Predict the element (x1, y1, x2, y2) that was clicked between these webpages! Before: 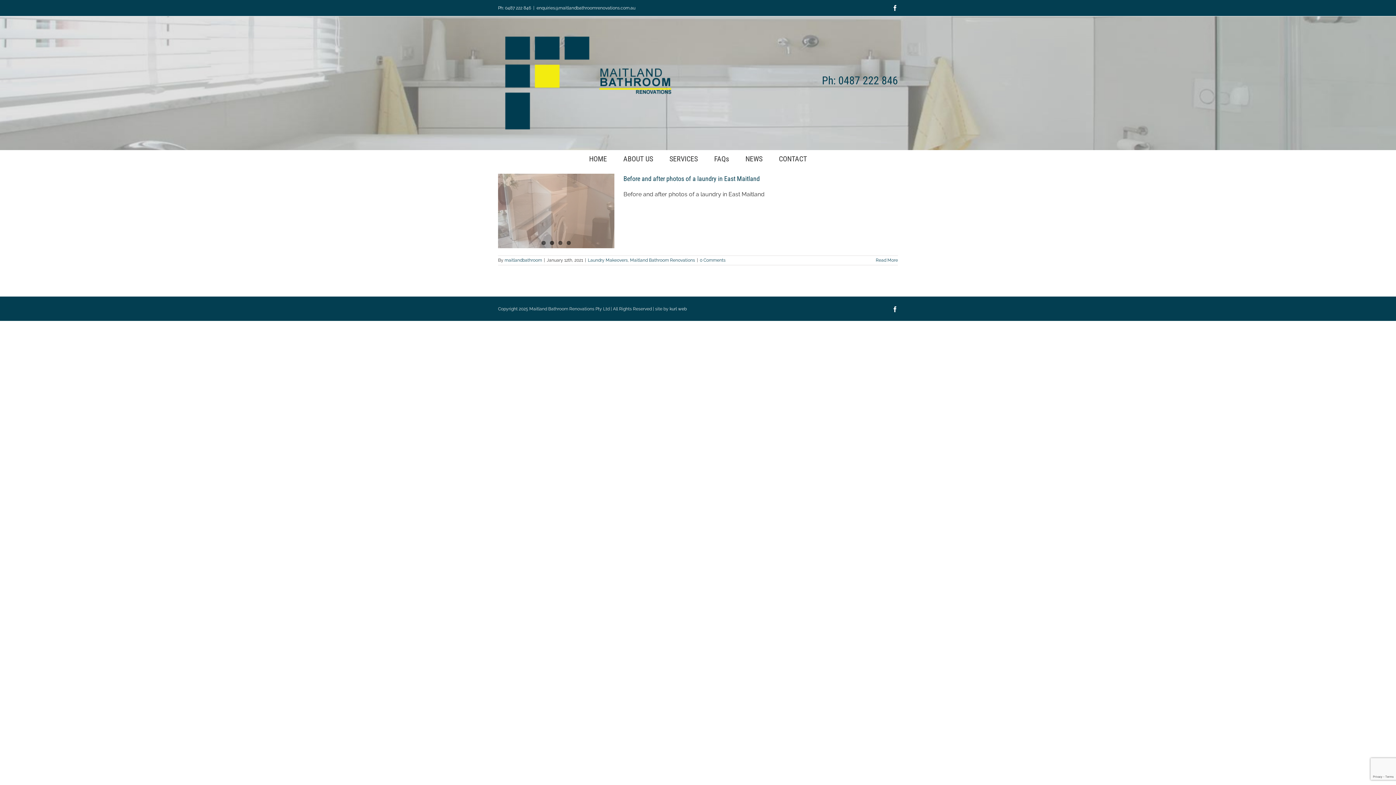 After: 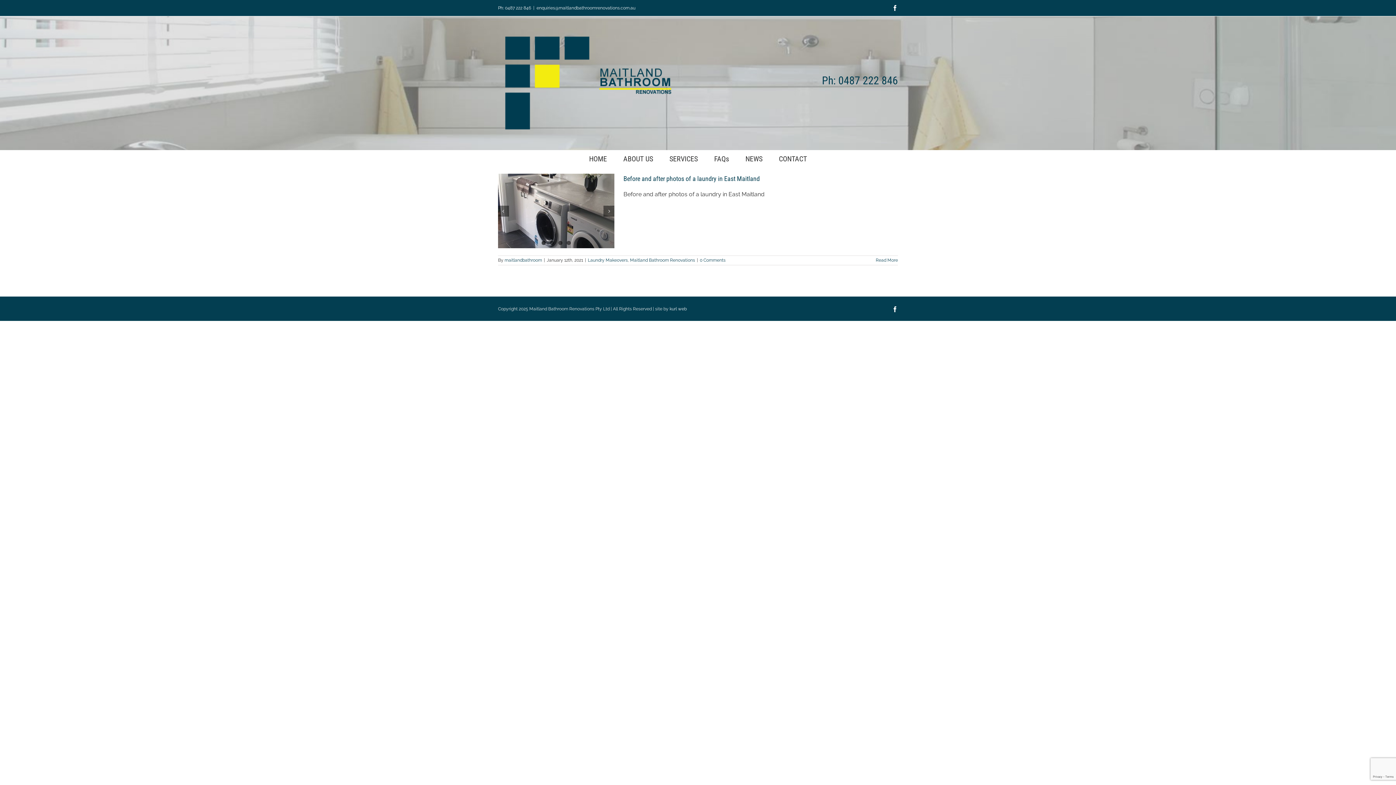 Action: label: 1 bbox: (541, 241, 545, 245)